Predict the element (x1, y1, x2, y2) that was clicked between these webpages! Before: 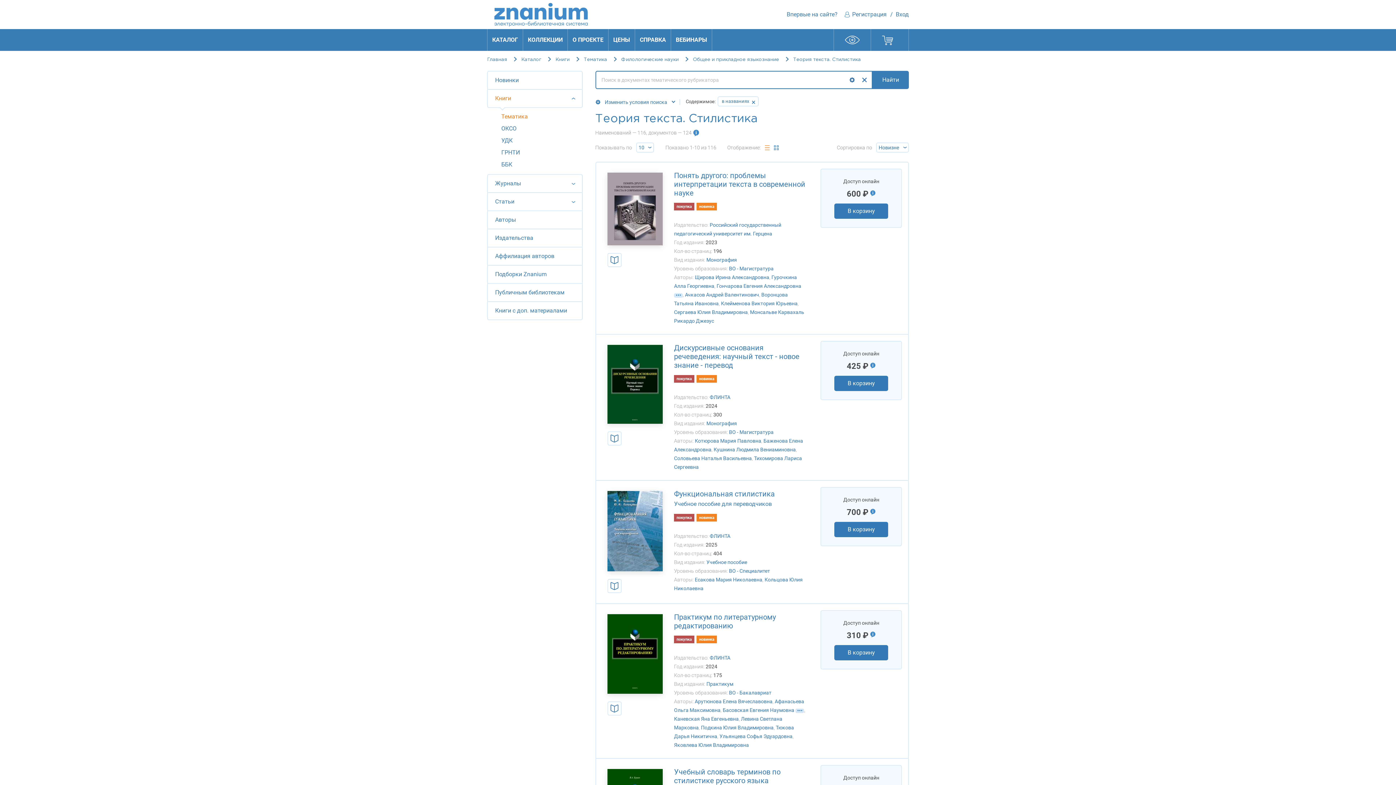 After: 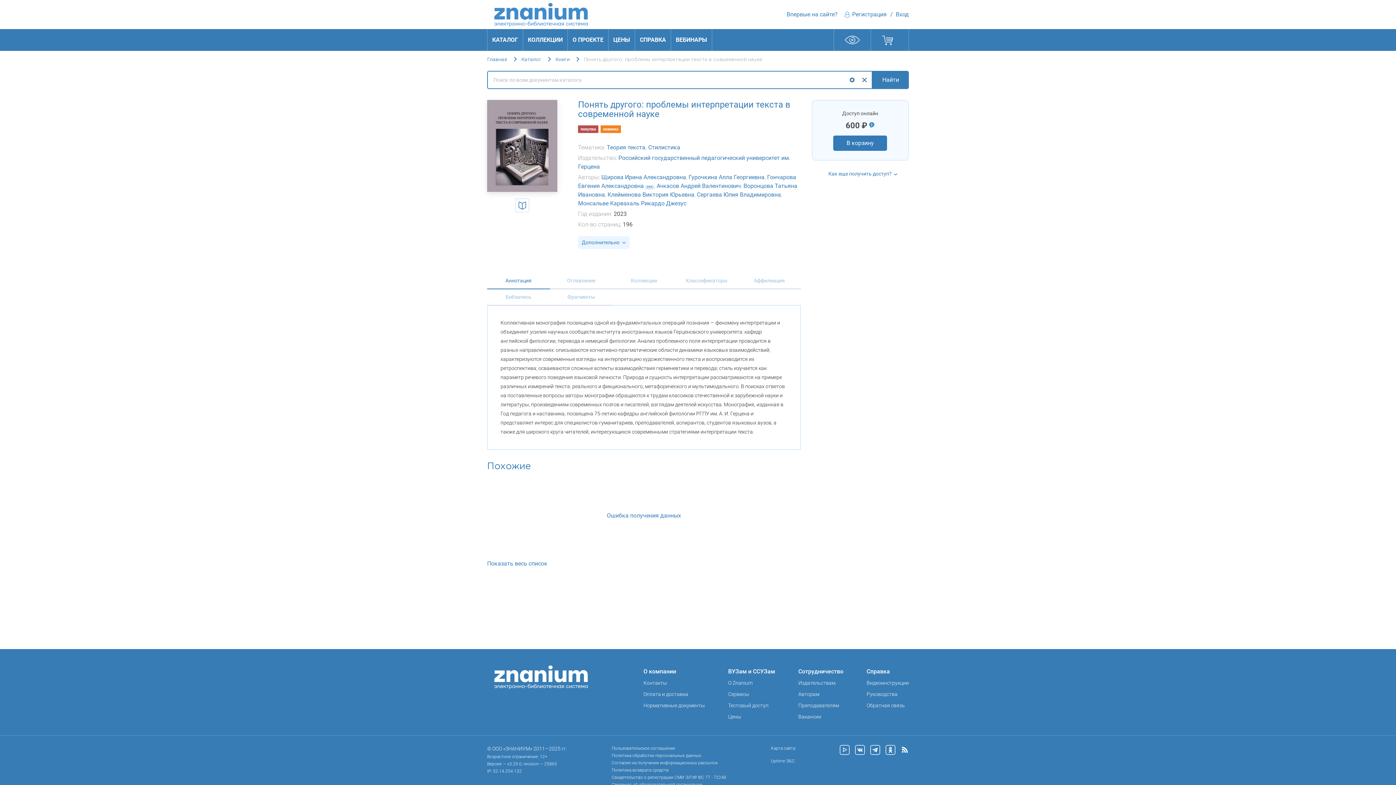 Action: bbox: (607, 172, 662, 245)